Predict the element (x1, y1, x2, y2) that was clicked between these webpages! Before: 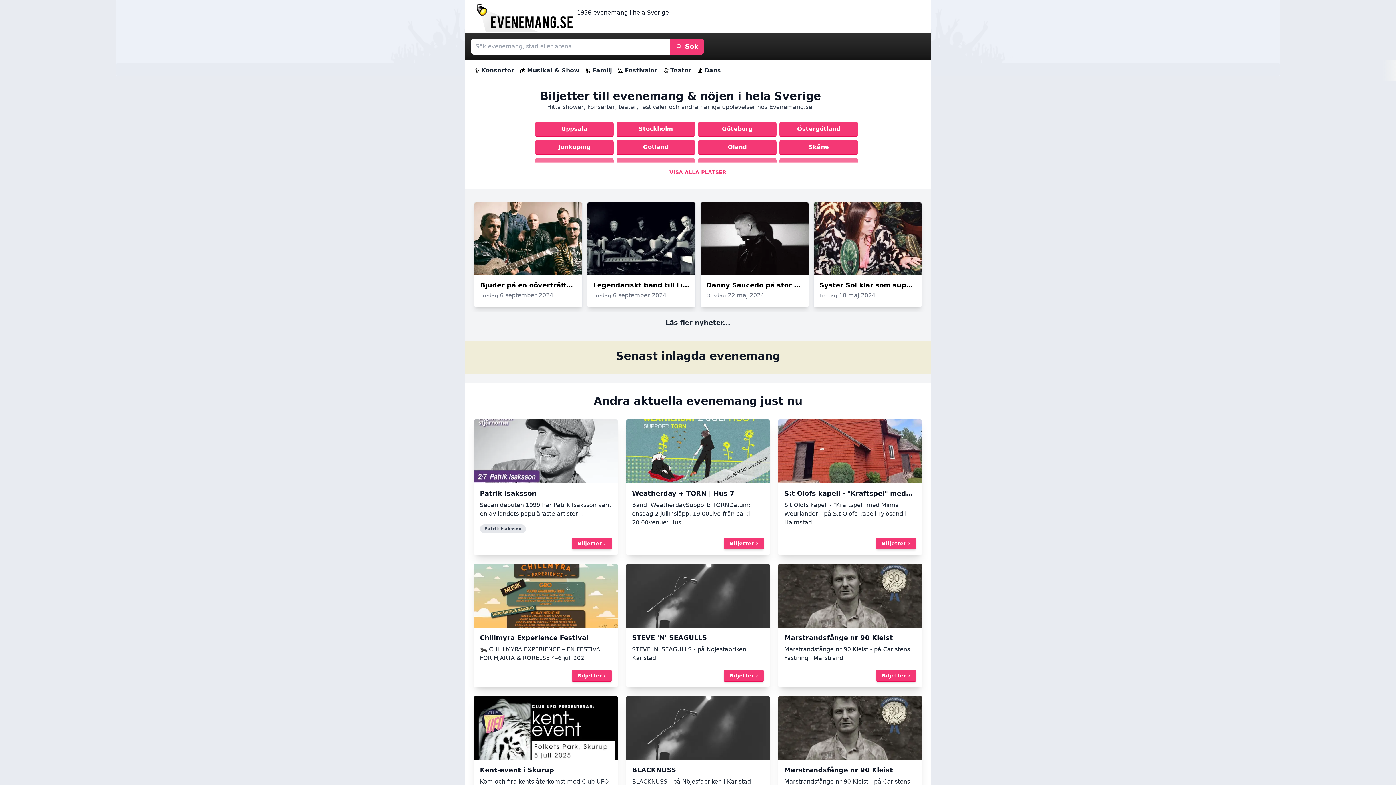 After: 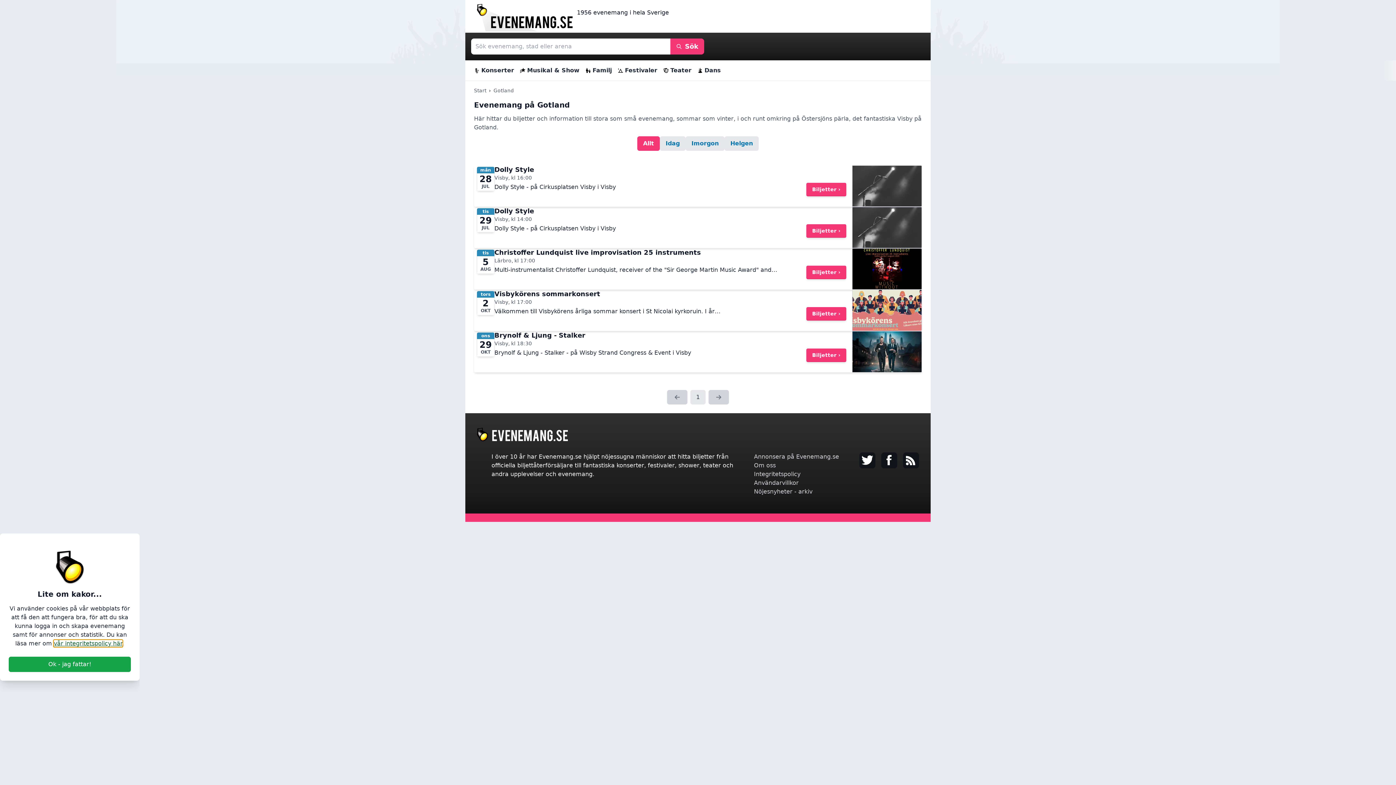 Action: label: Gotland bbox: (616, 140, 695, 155)